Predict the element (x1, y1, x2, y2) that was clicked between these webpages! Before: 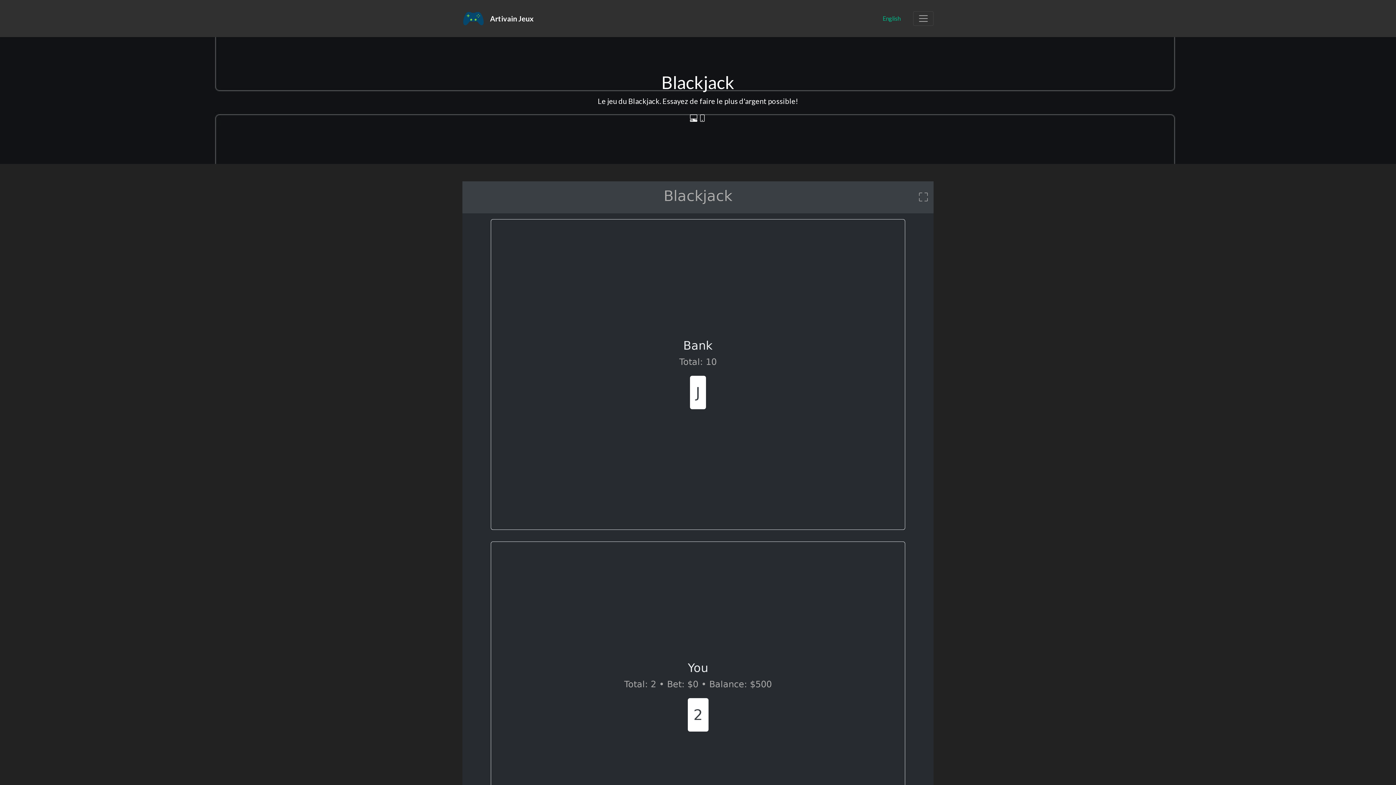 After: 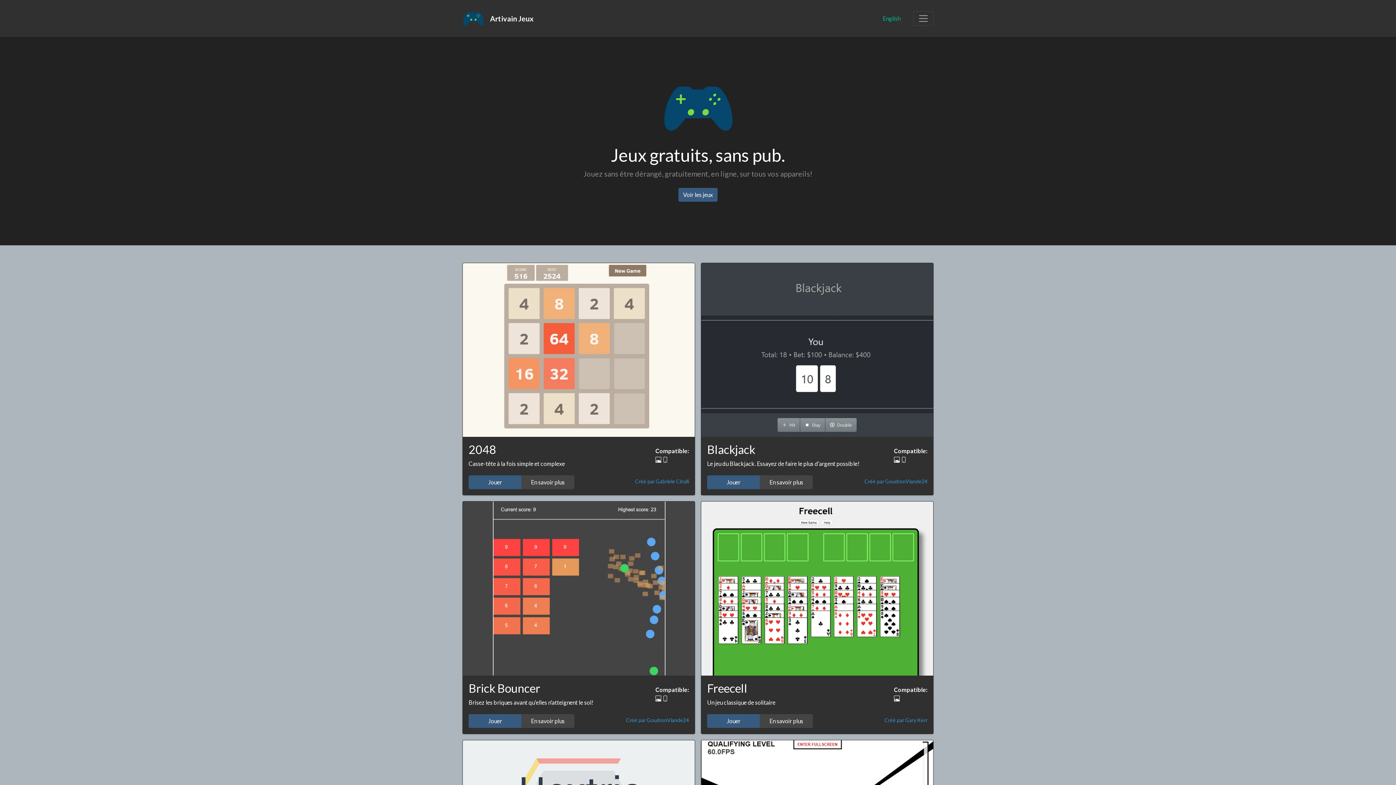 Action: bbox: (462, 5, 533, 31) label: Artivain Jeux